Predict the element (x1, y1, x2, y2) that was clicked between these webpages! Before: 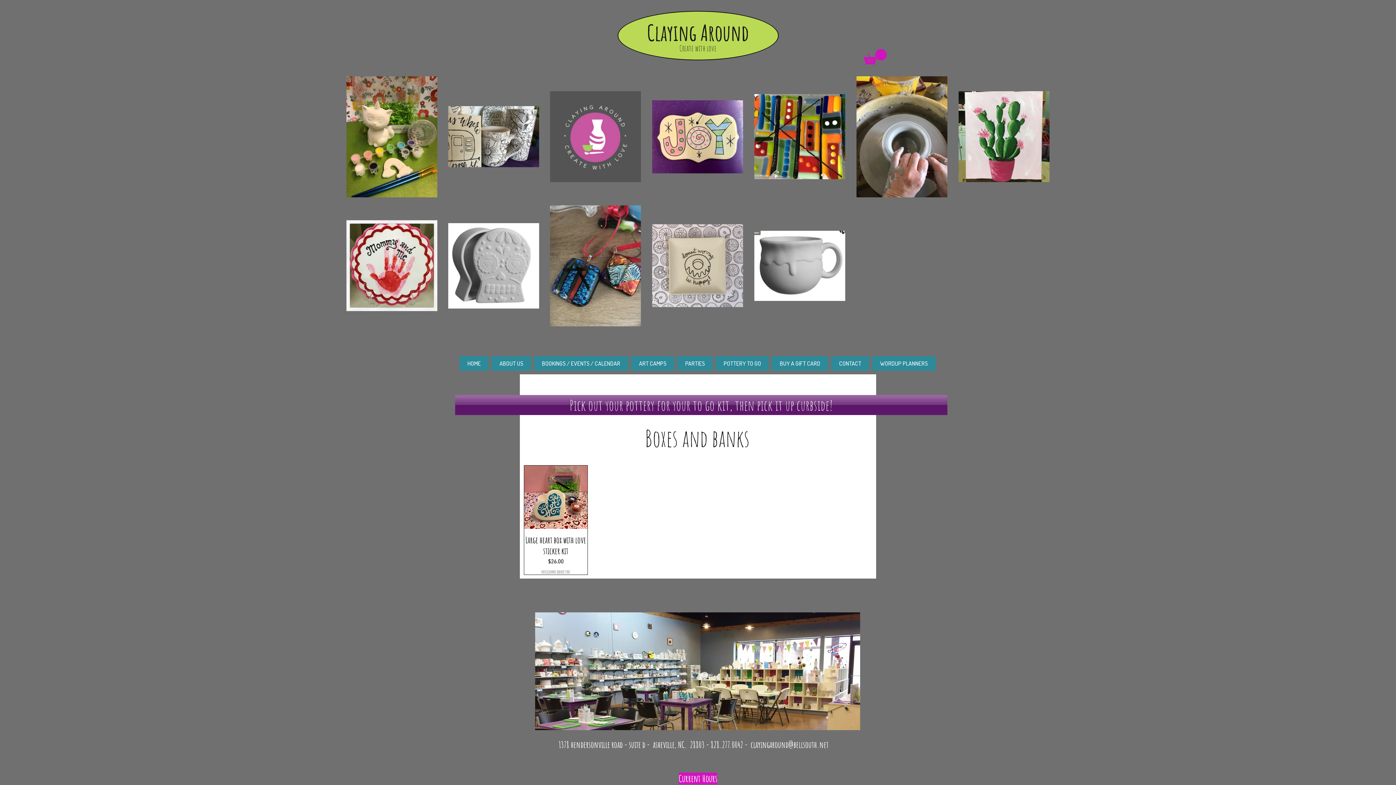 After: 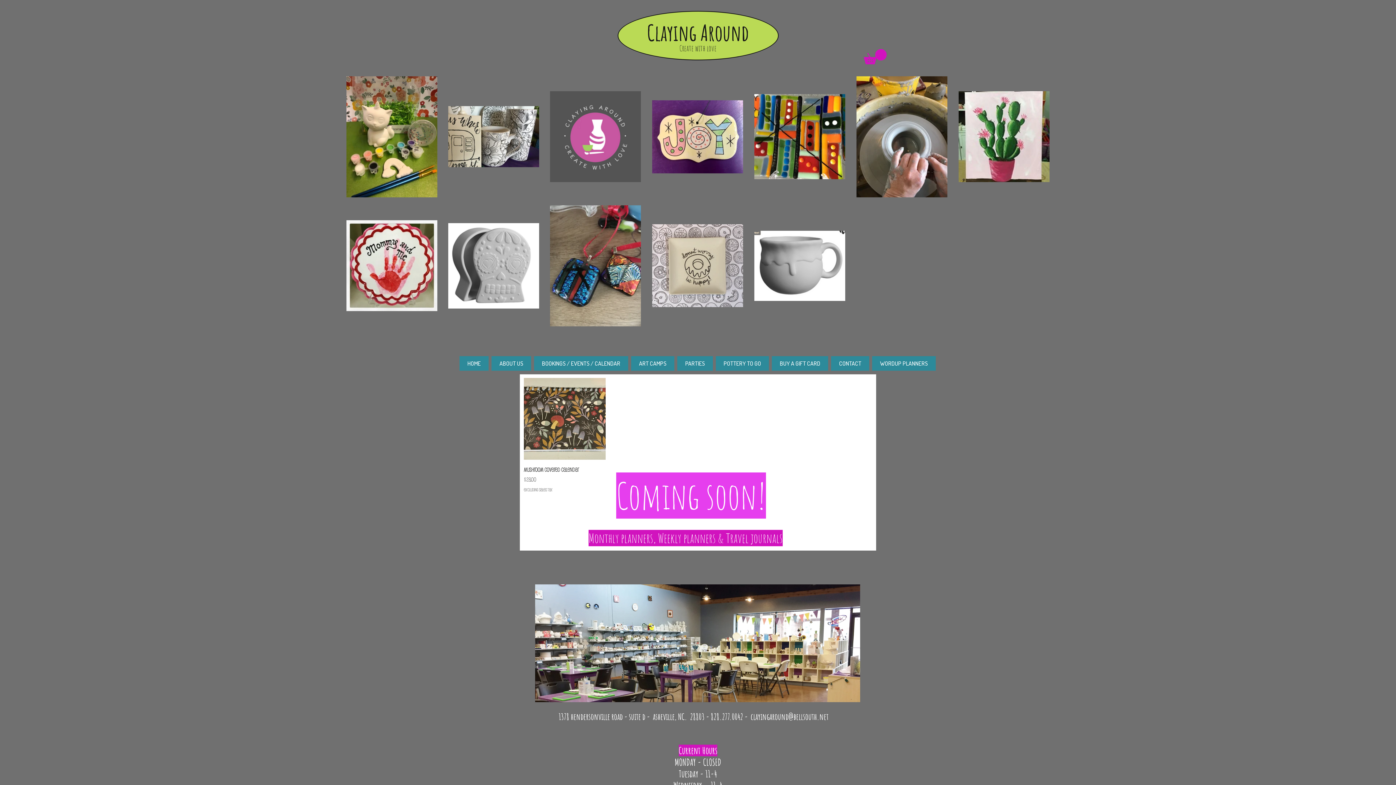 Action: bbox: (872, 356, 935, 370) label: WORDUP PLANNERS